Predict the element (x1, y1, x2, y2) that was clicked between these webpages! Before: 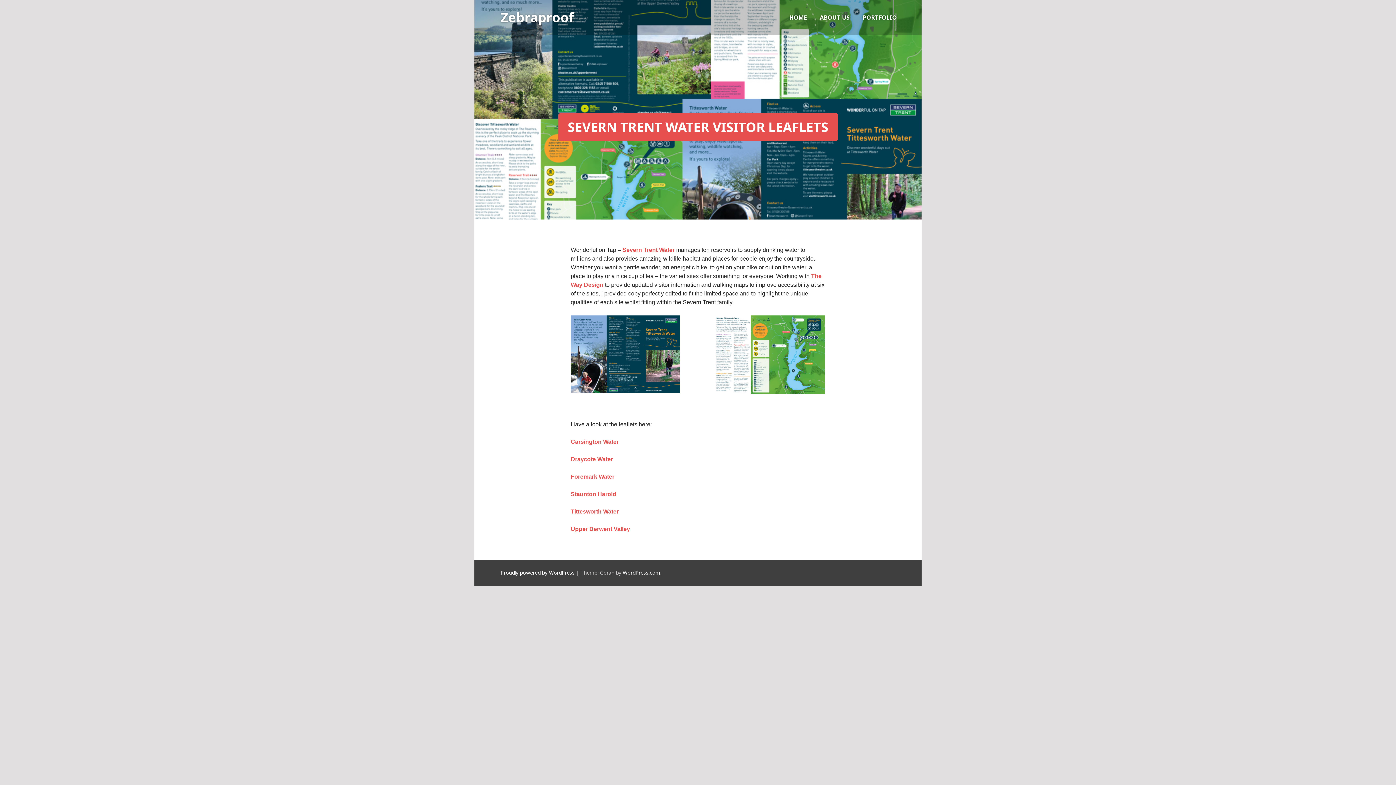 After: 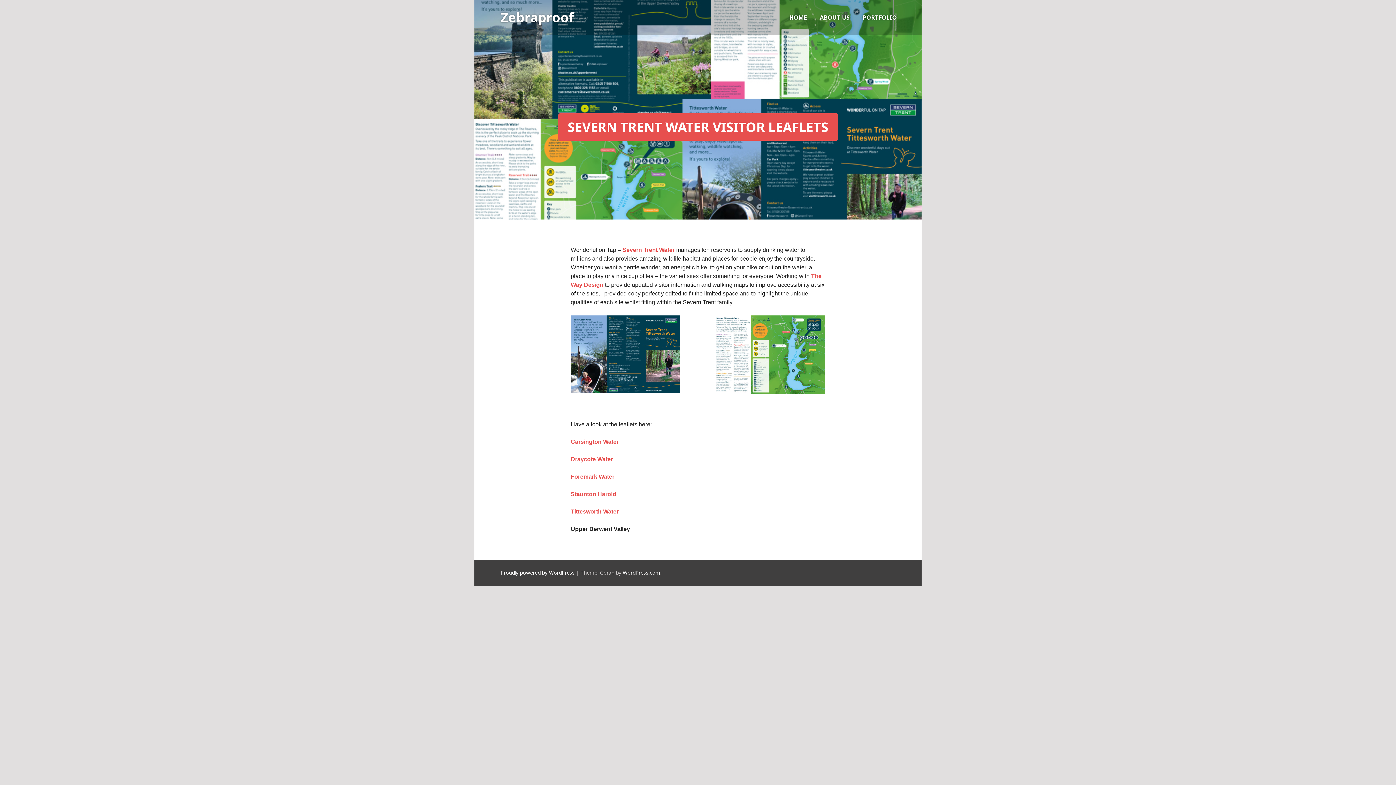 Action: label: Upper Derwent Valley bbox: (570, 526, 630, 532)